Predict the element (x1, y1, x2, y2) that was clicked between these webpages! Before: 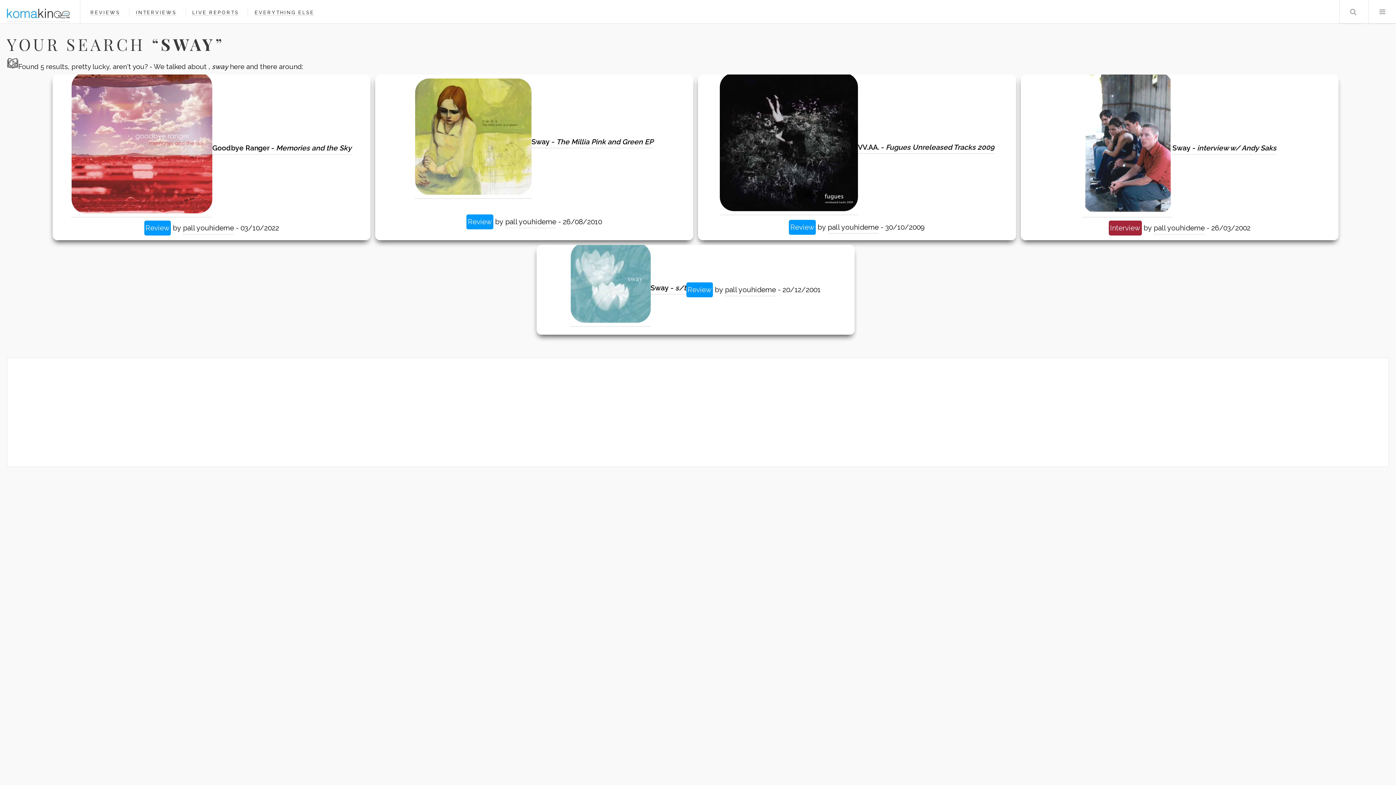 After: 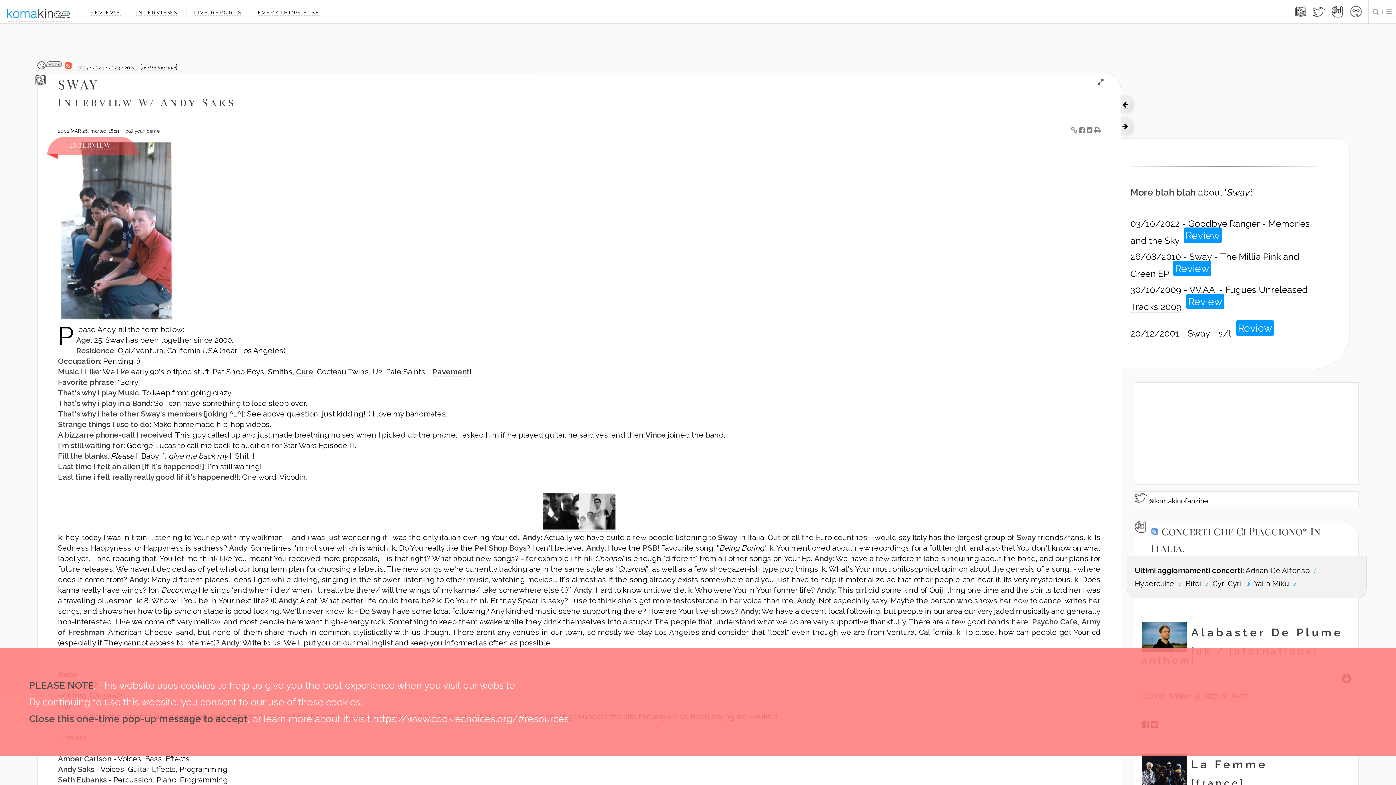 Action: label: Sway - interview w/ Andy Saks bbox: (1172, 142, 1276, 154)